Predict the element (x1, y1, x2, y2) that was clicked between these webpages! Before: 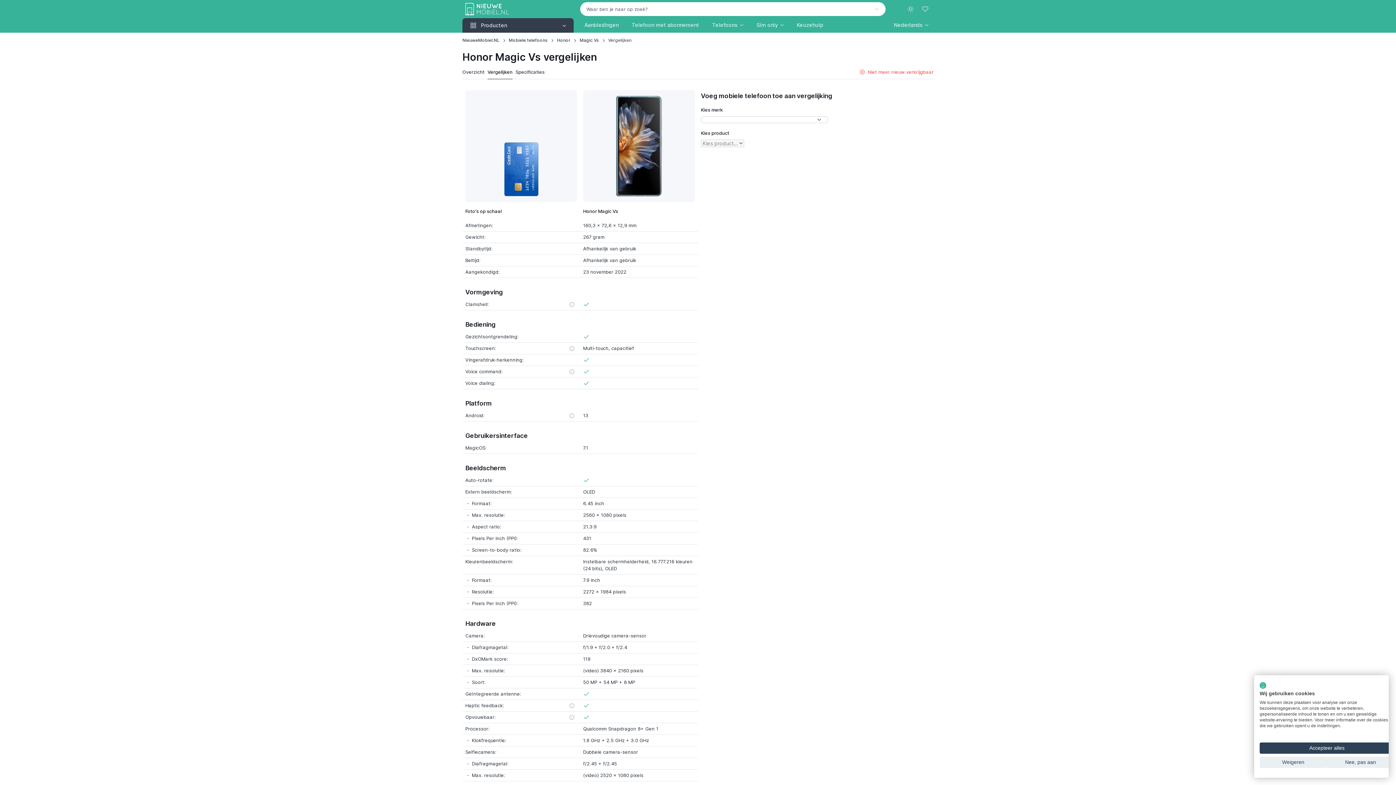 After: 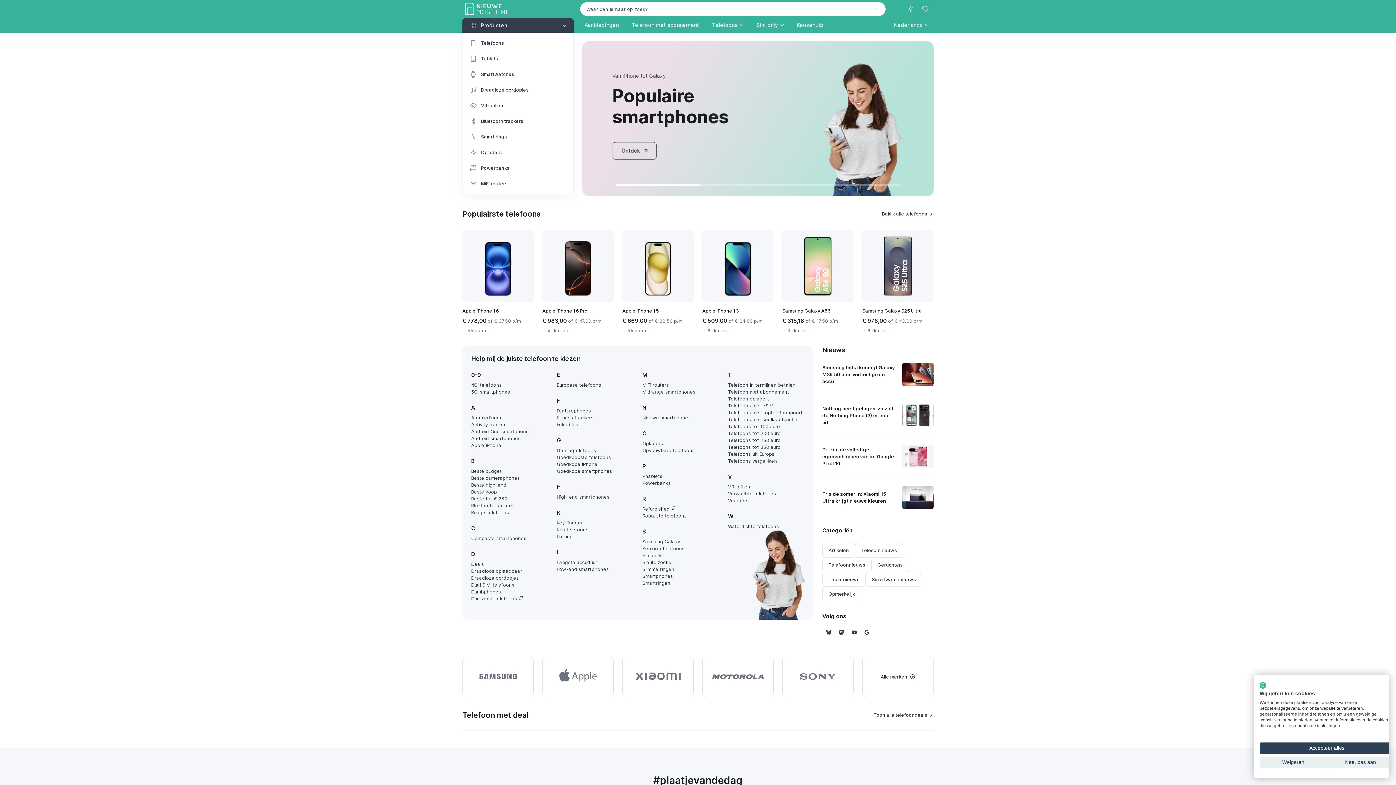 Action: bbox: (462, 37, 499, 42) label: NieuweMobiel.NL